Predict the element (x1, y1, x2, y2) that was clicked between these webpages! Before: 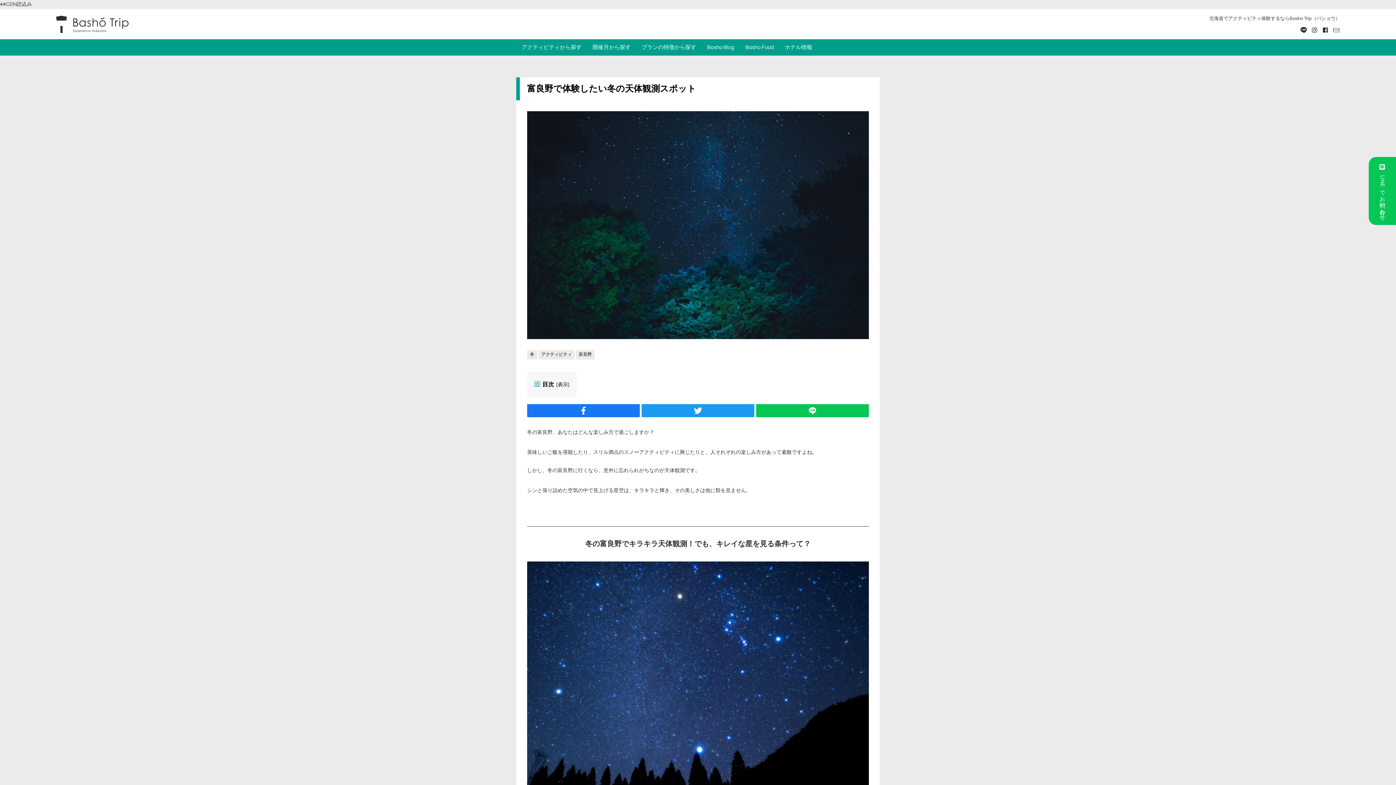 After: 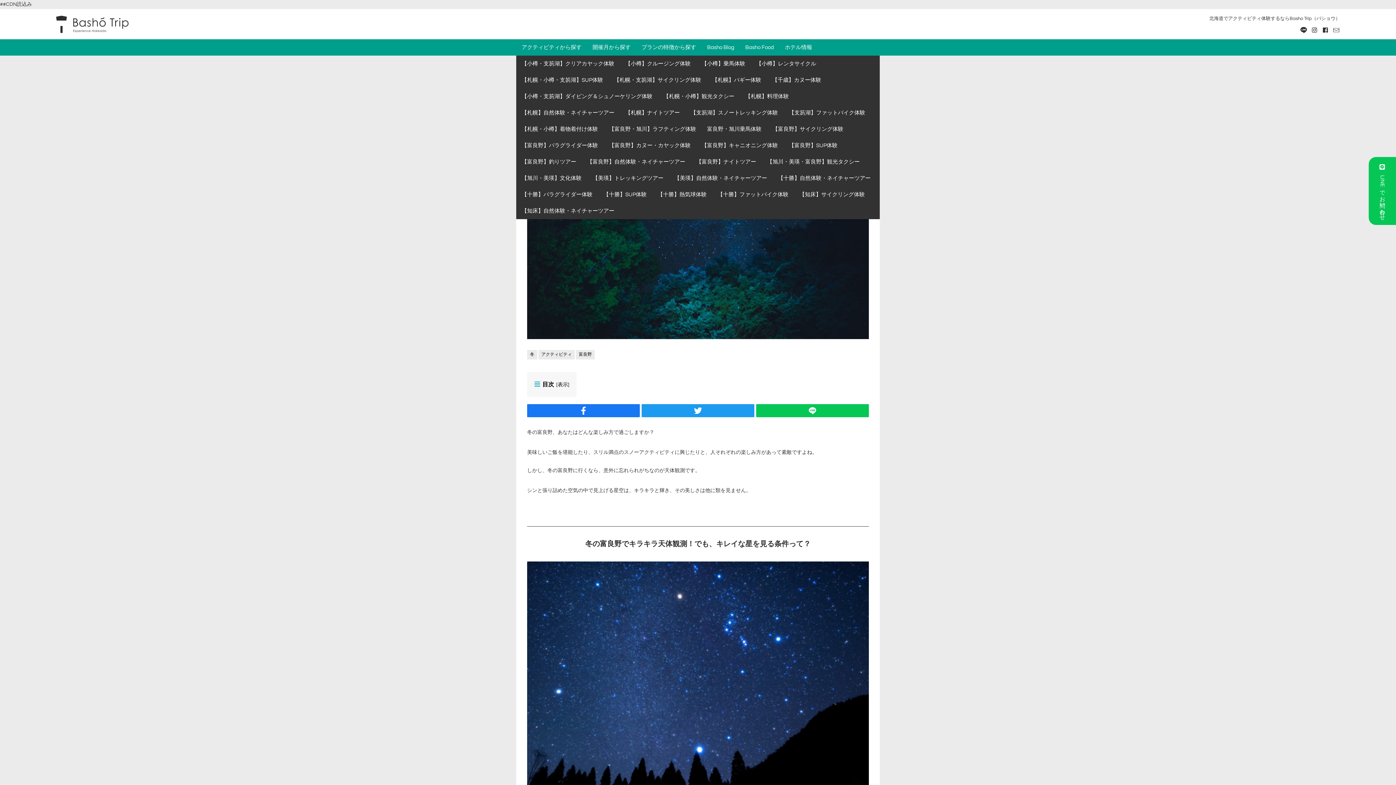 Action: label: アクティビティから探す bbox: (516, 39, 587, 55)